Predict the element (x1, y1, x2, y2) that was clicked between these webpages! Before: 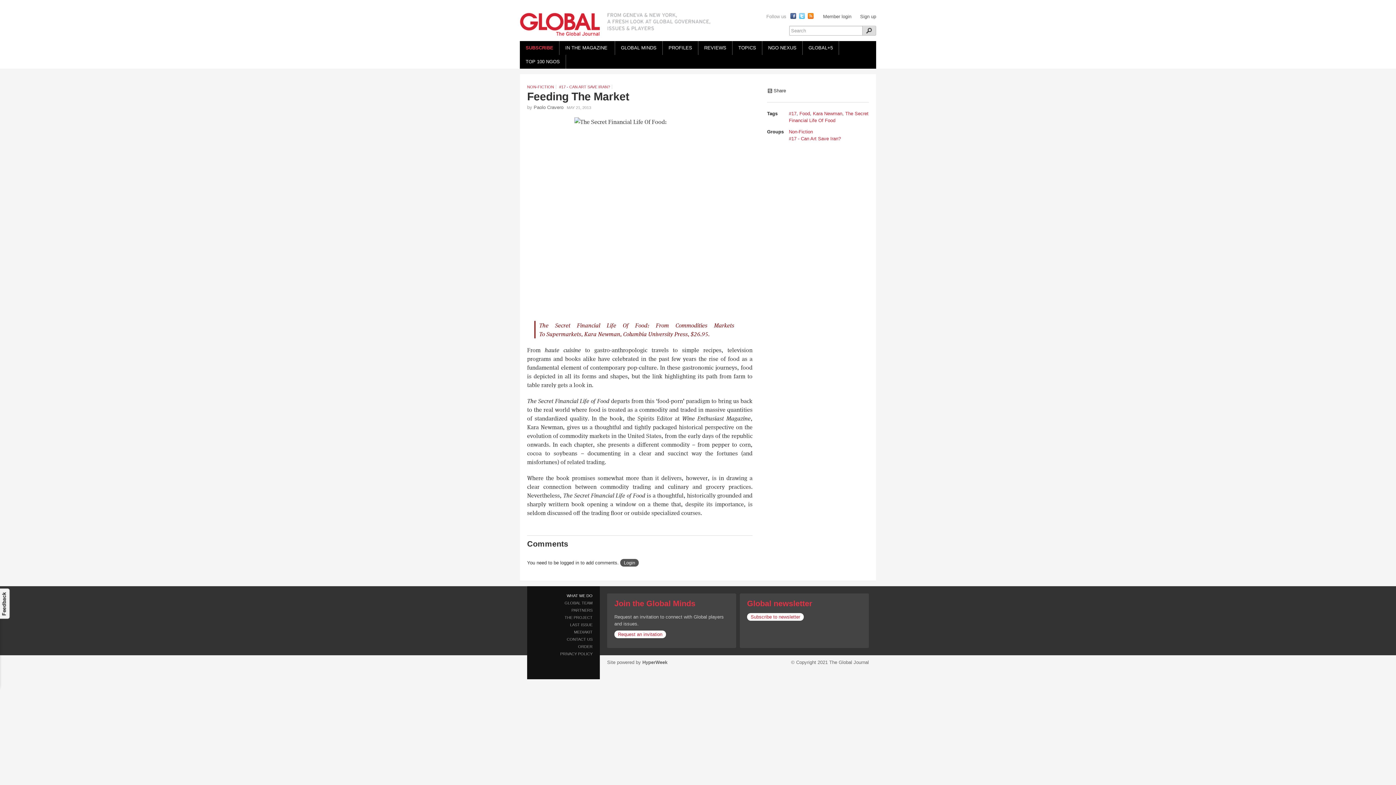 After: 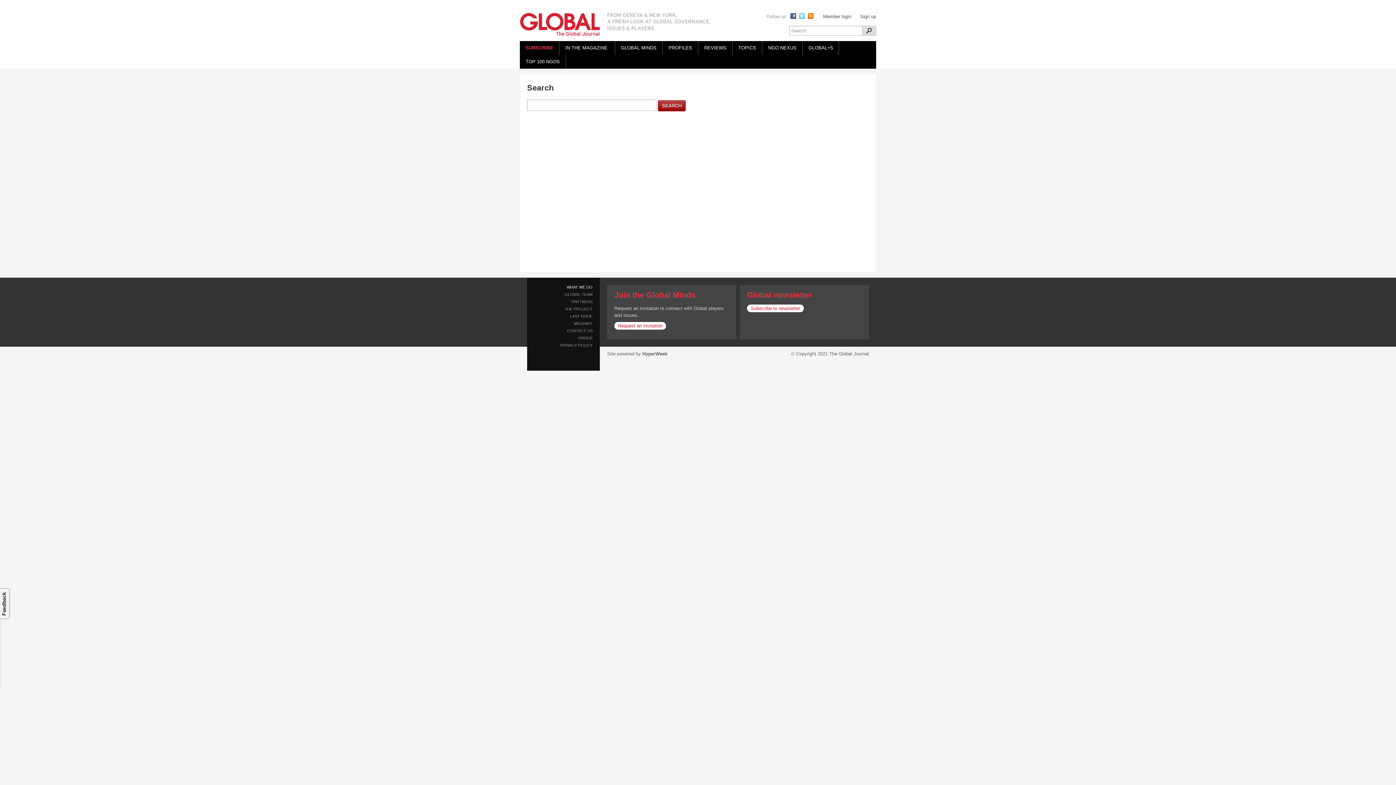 Action: bbox: (799, 110, 810, 116) label: Food